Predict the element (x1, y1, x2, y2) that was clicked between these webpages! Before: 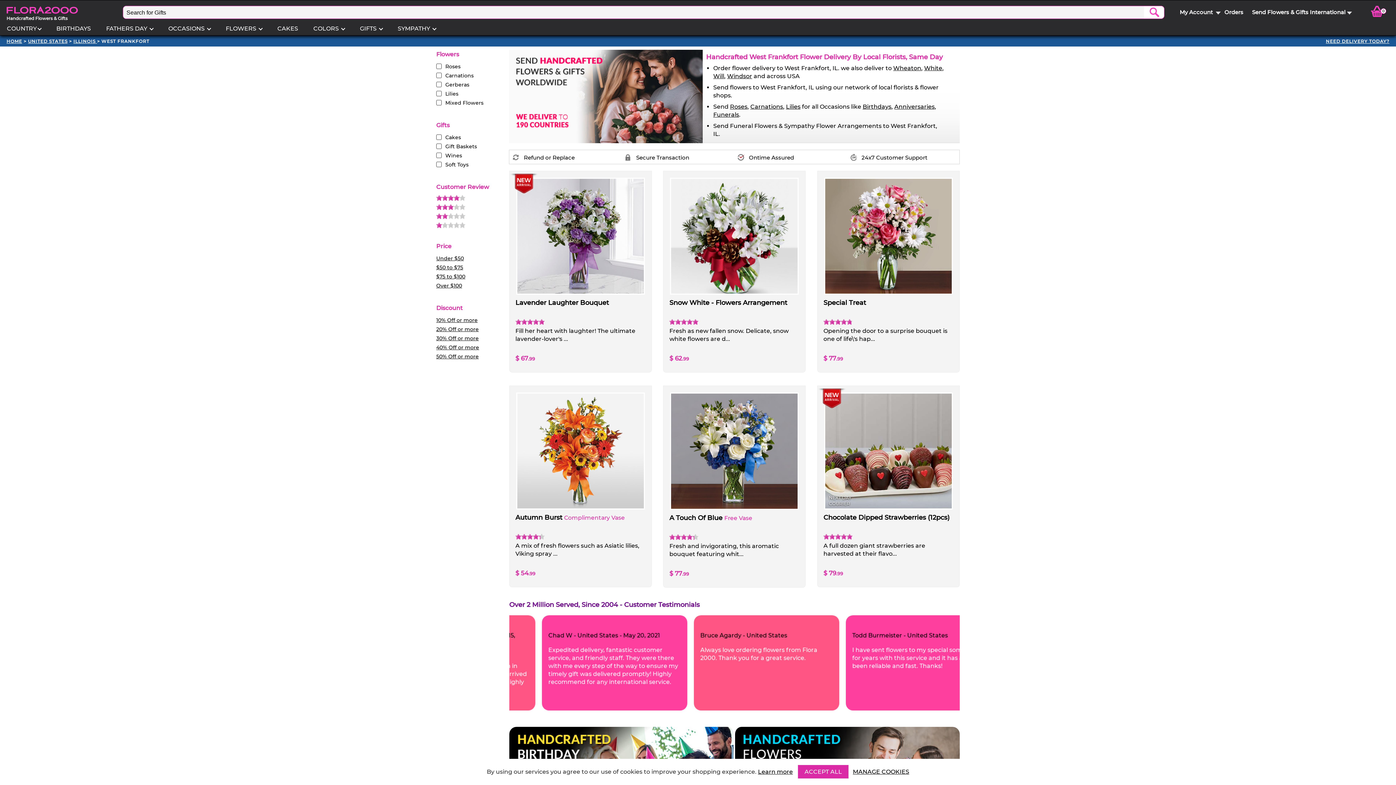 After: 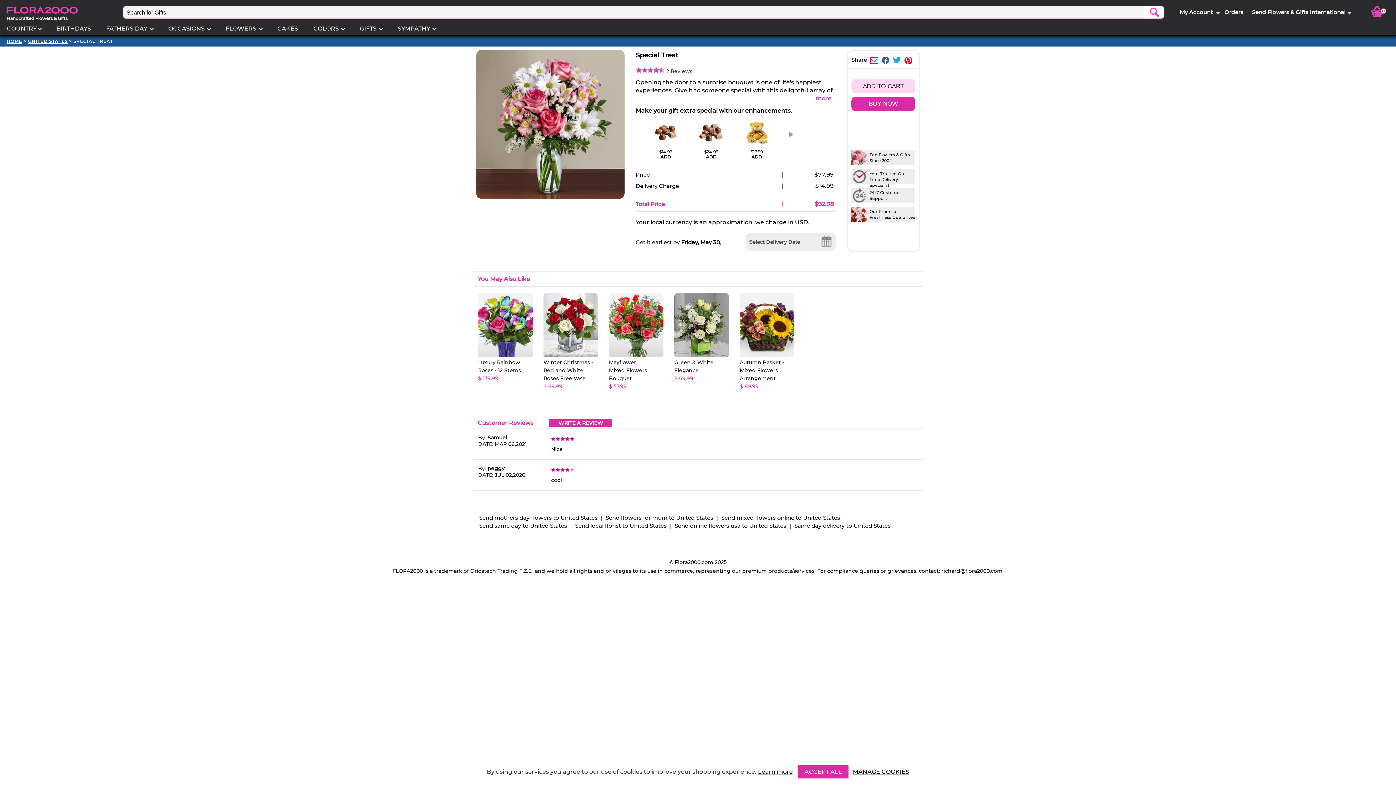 Action: bbox: (817, 170, 959, 372) label: Special Treat
Opening the door to a surprise bouquet is one of life\'s hap...
$ 77
.99